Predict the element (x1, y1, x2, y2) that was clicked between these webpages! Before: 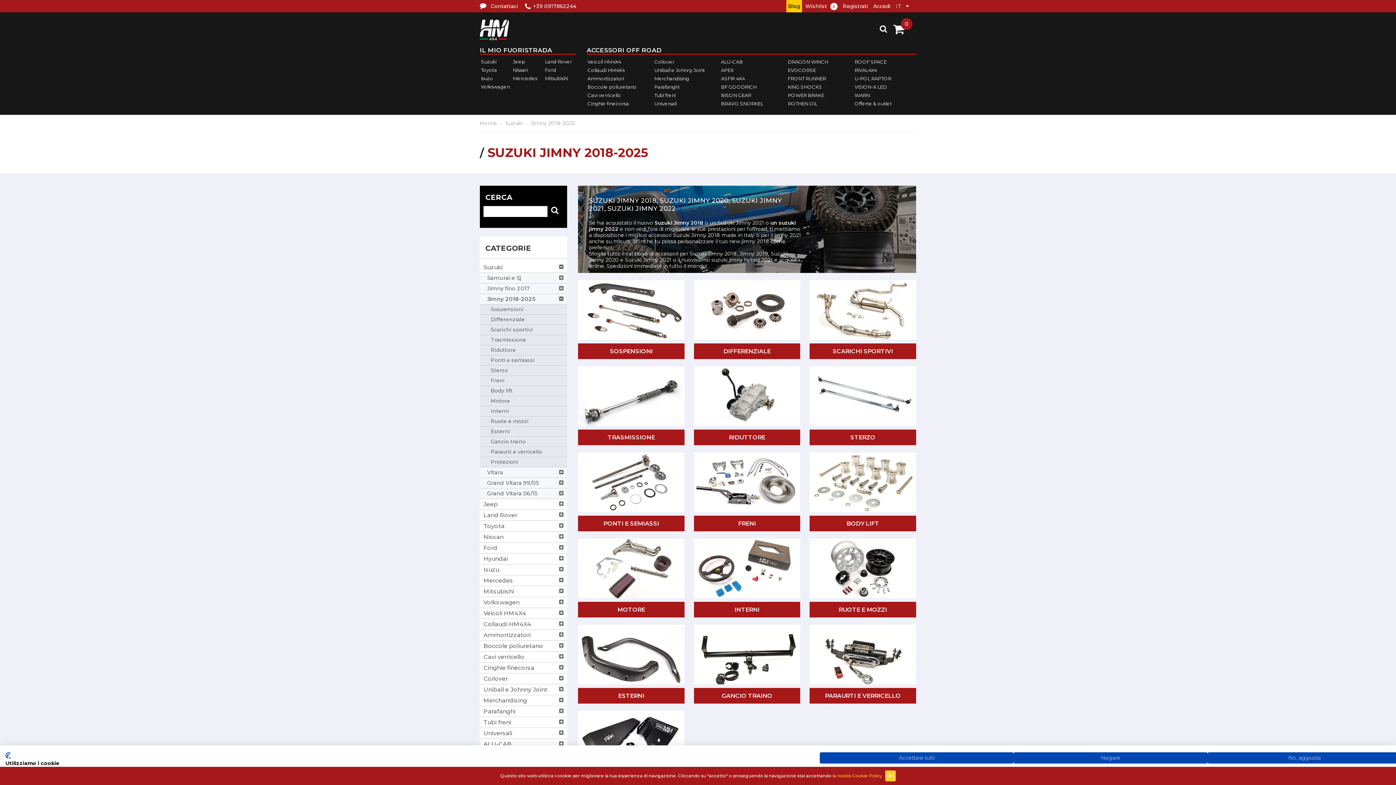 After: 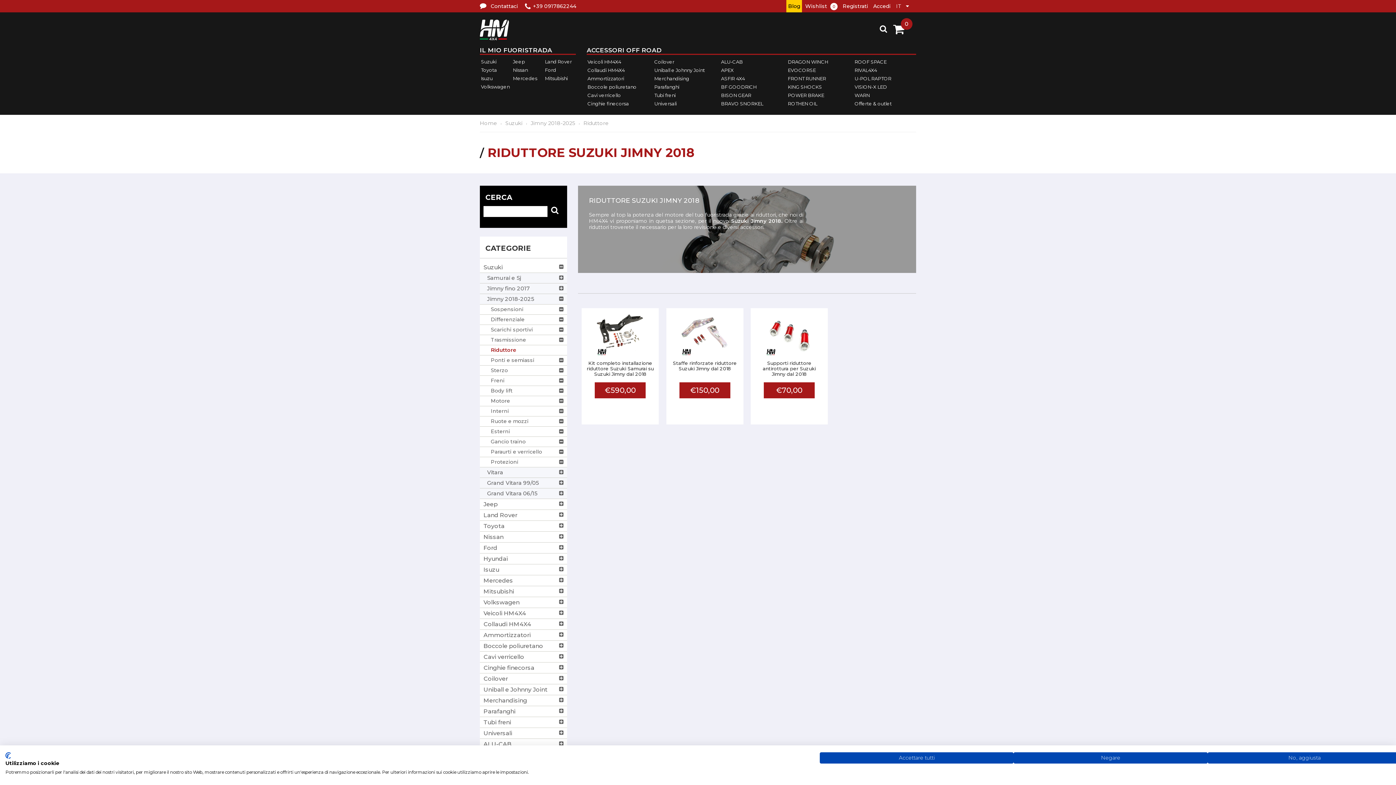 Action: label: RIDUTTORE bbox: (694, 429, 800, 445)